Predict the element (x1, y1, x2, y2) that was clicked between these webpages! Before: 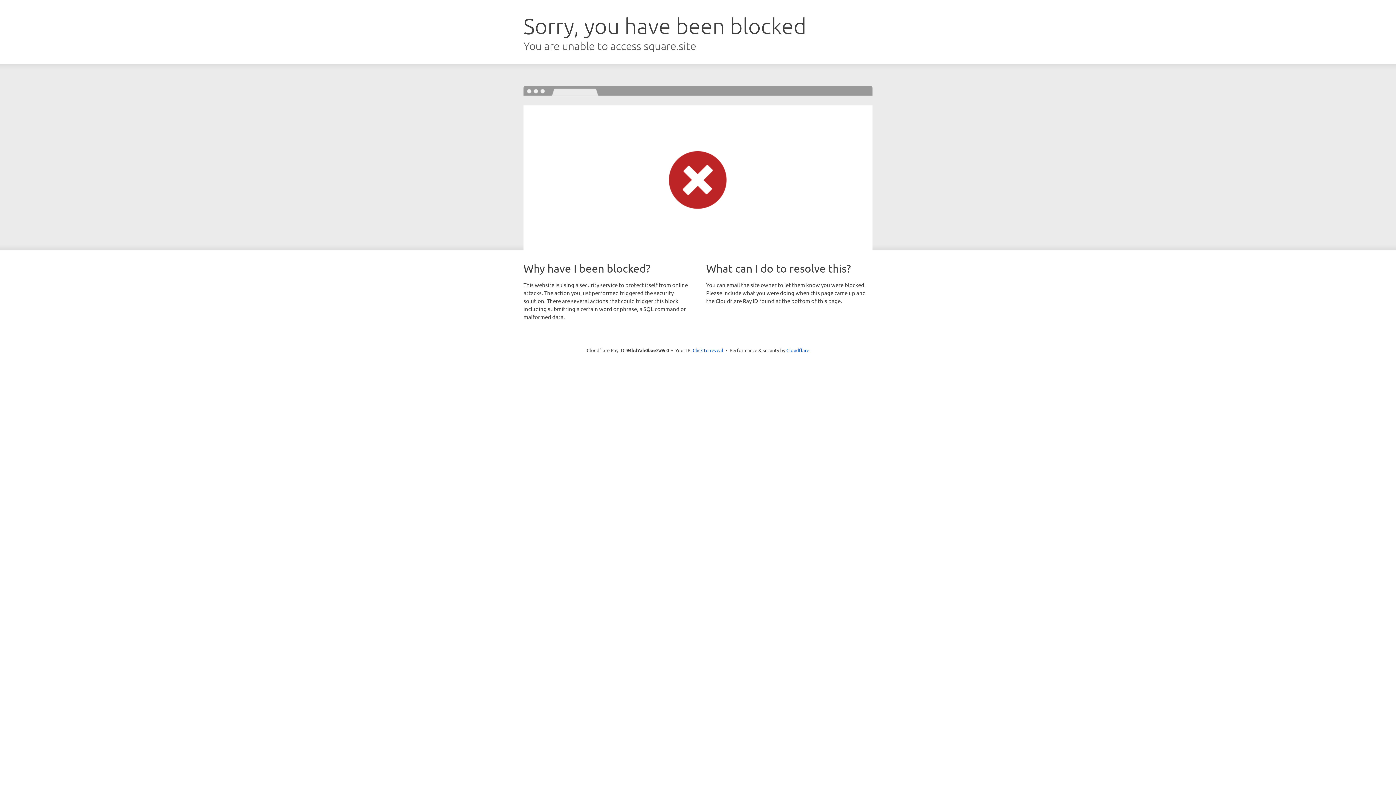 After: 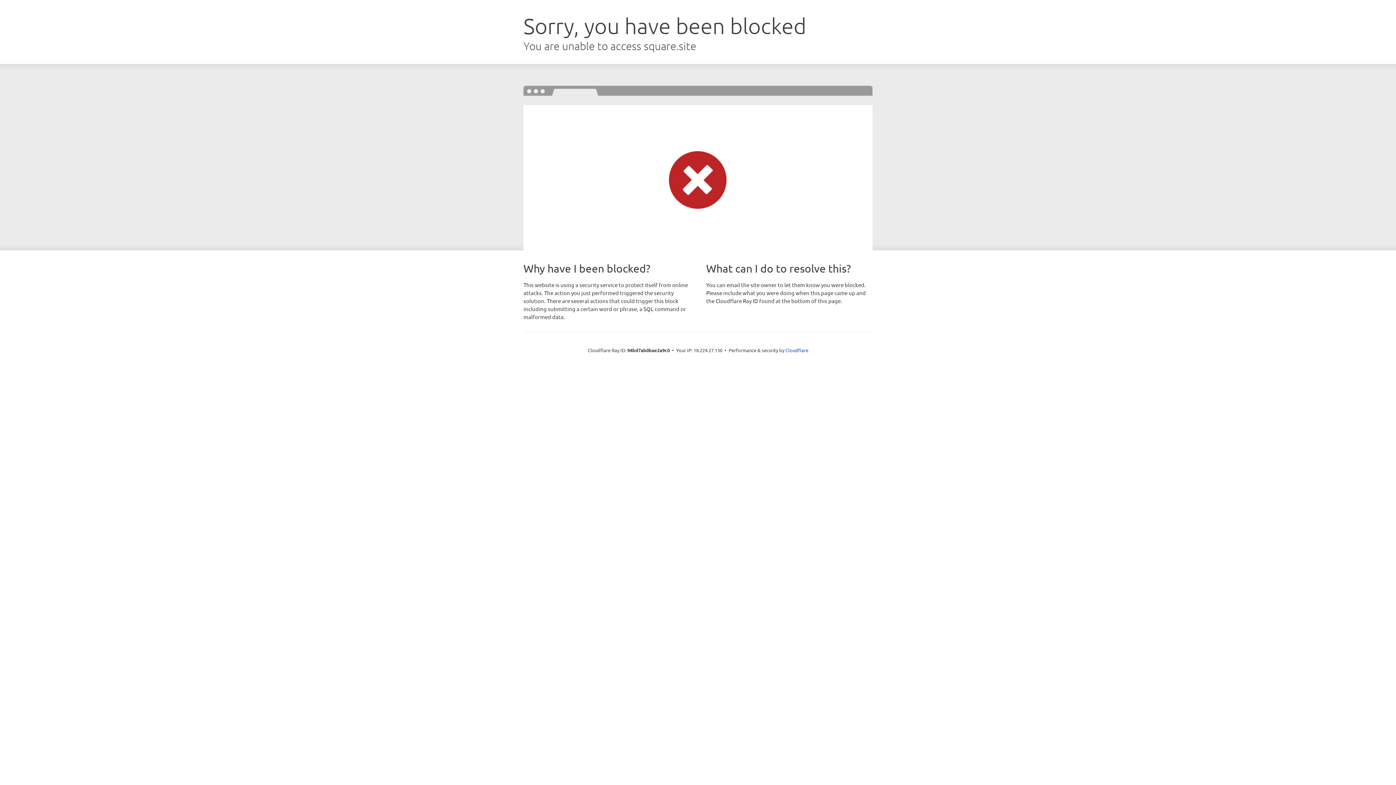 Action: bbox: (692, 346, 723, 353) label: Click to reveal